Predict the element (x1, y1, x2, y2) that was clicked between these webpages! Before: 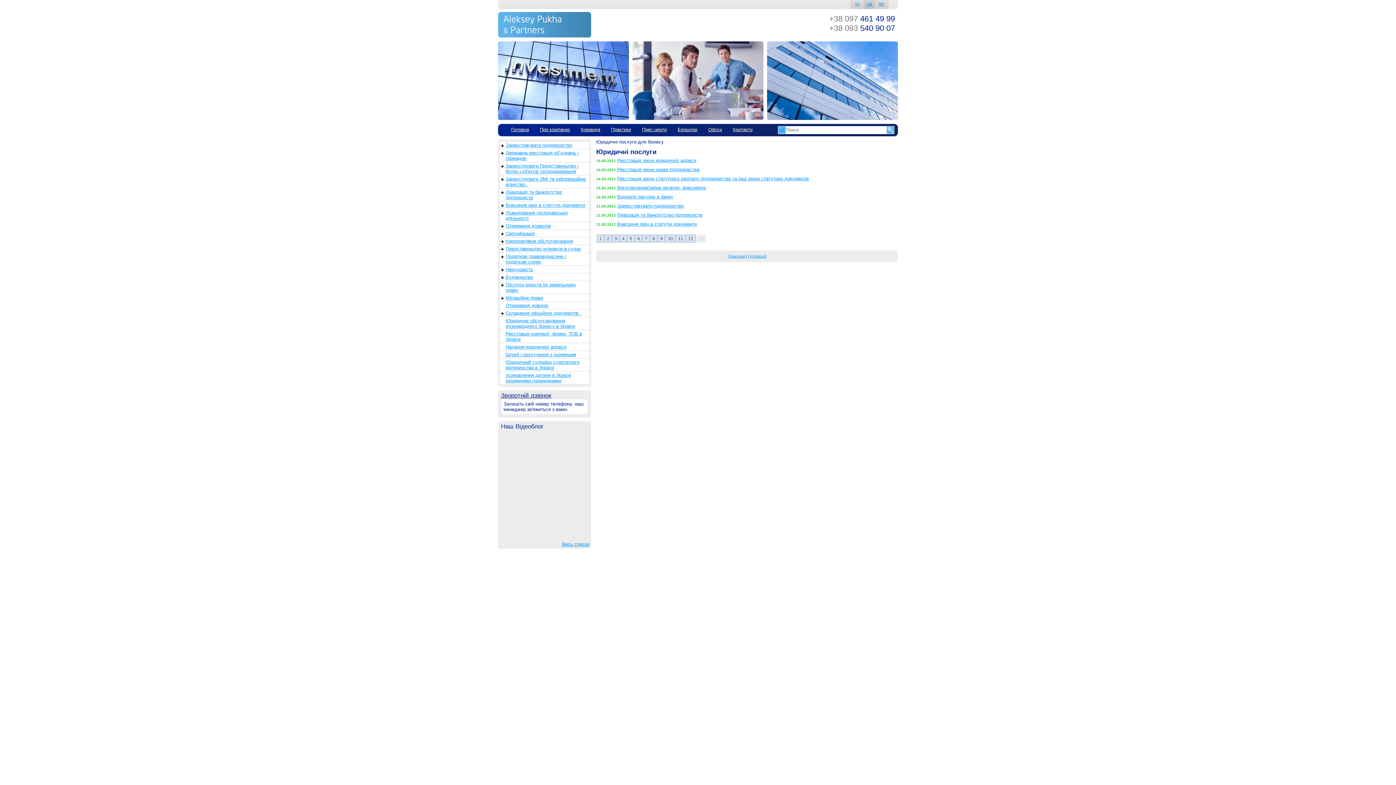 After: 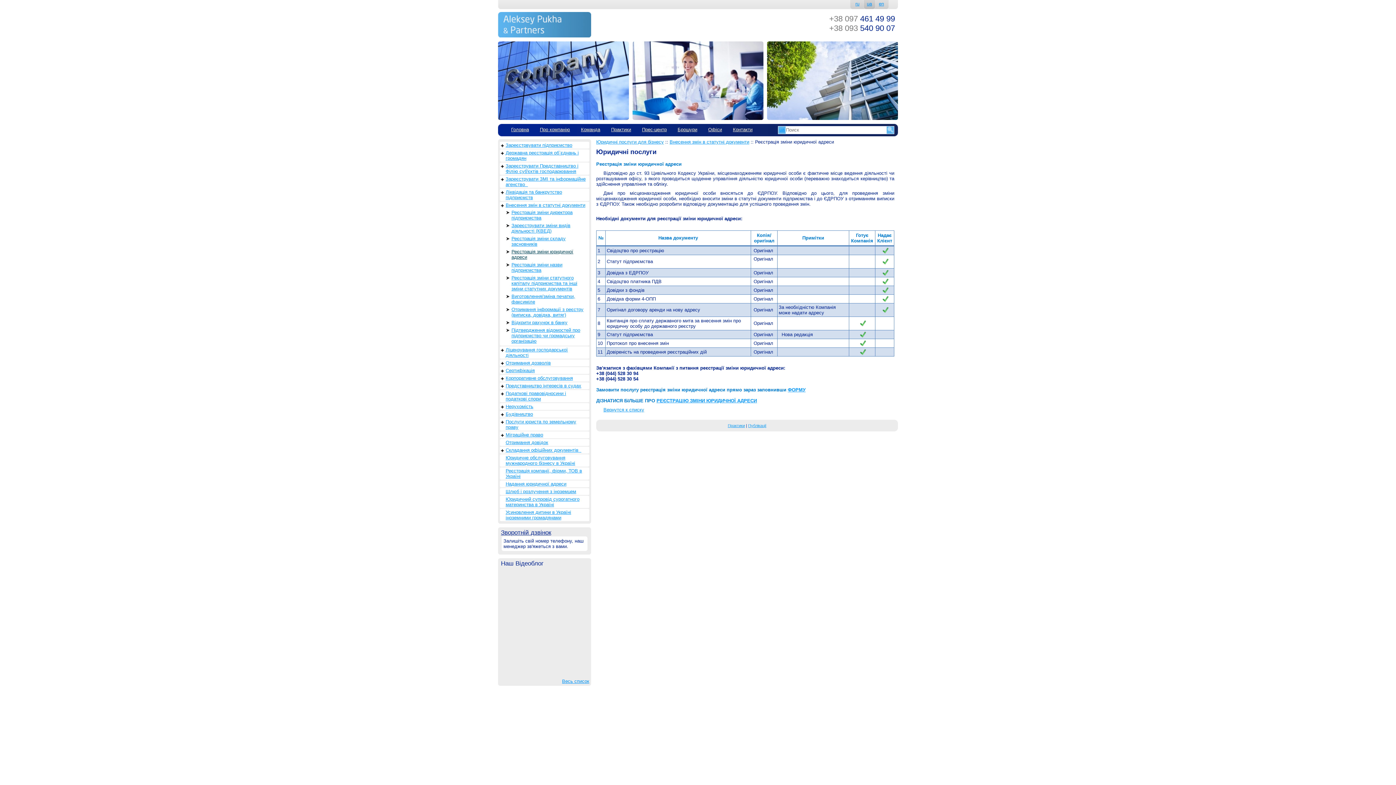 Action: label: Реєстрація зміни юридичної адреси bbox: (617, 157, 696, 163)